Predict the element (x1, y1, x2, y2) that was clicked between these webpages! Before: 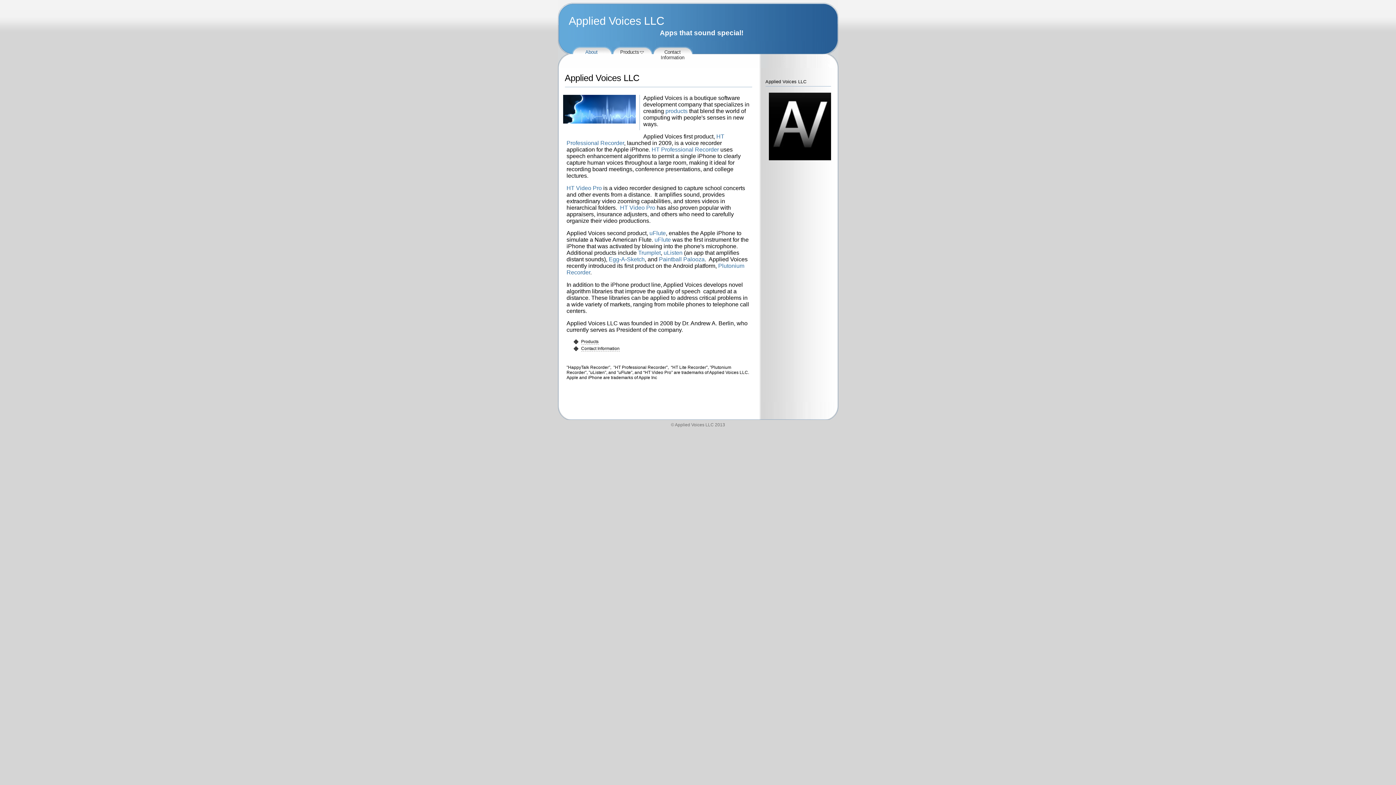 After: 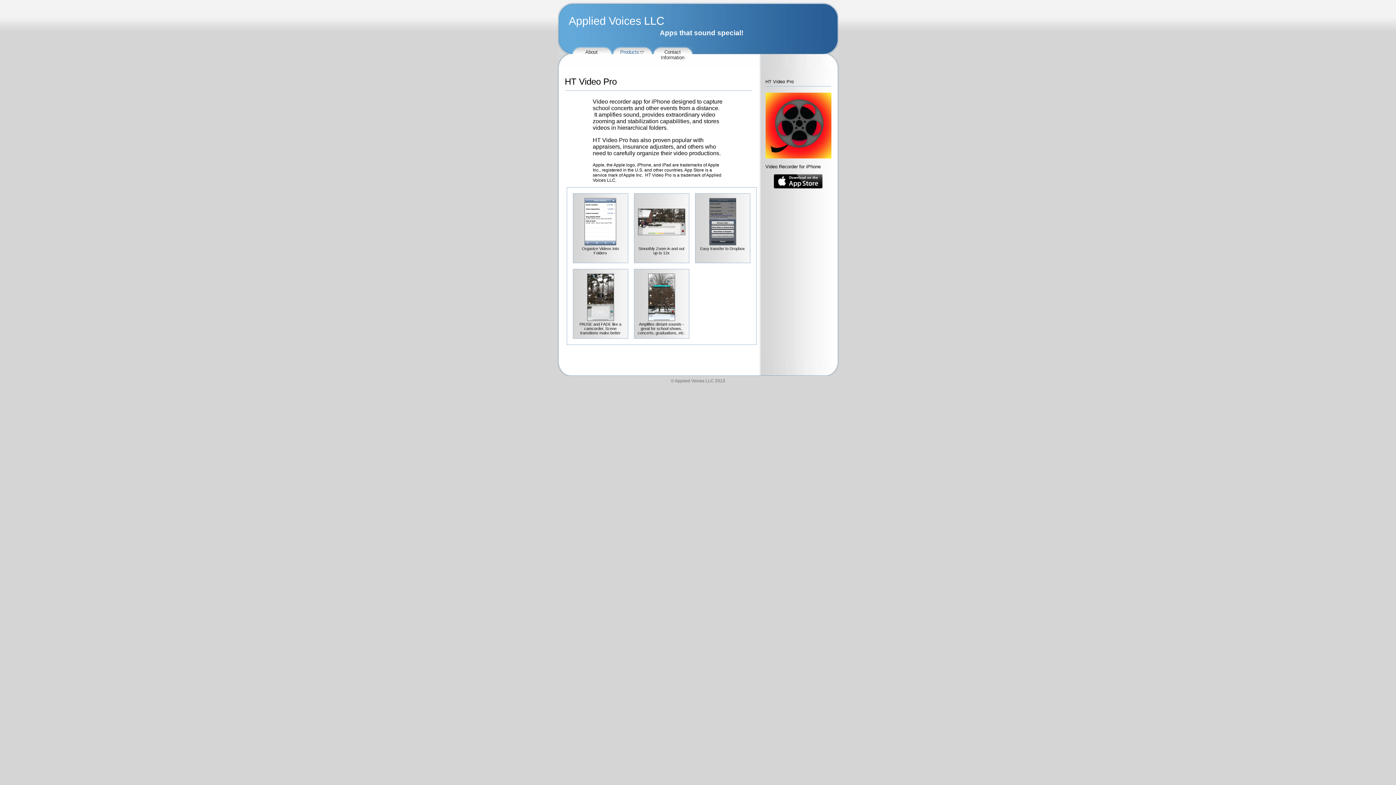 Action: label: HT Video Pro bbox: (620, 204, 655, 210)